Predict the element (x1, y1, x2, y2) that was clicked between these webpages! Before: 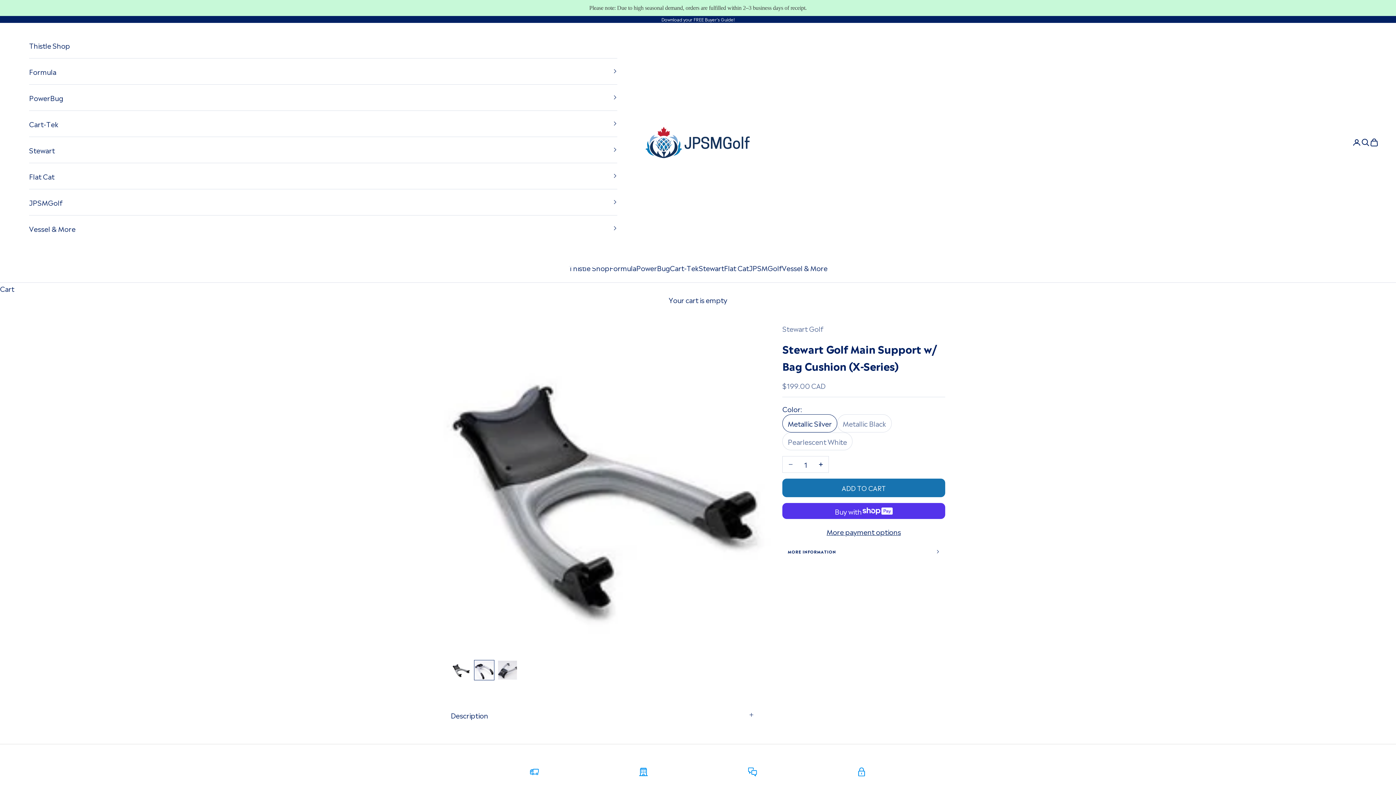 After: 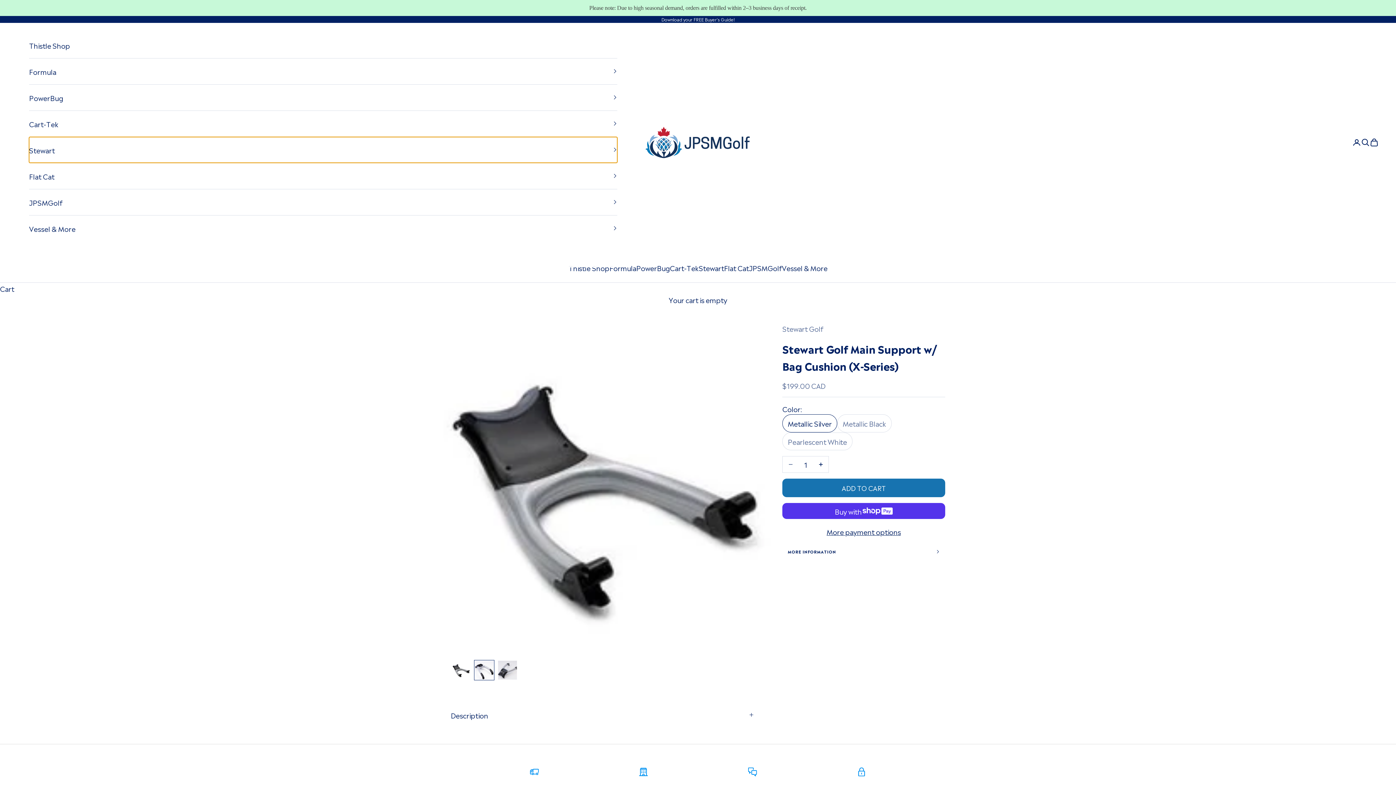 Action: label: Stewart bbox: (29, 136, 617, 162)